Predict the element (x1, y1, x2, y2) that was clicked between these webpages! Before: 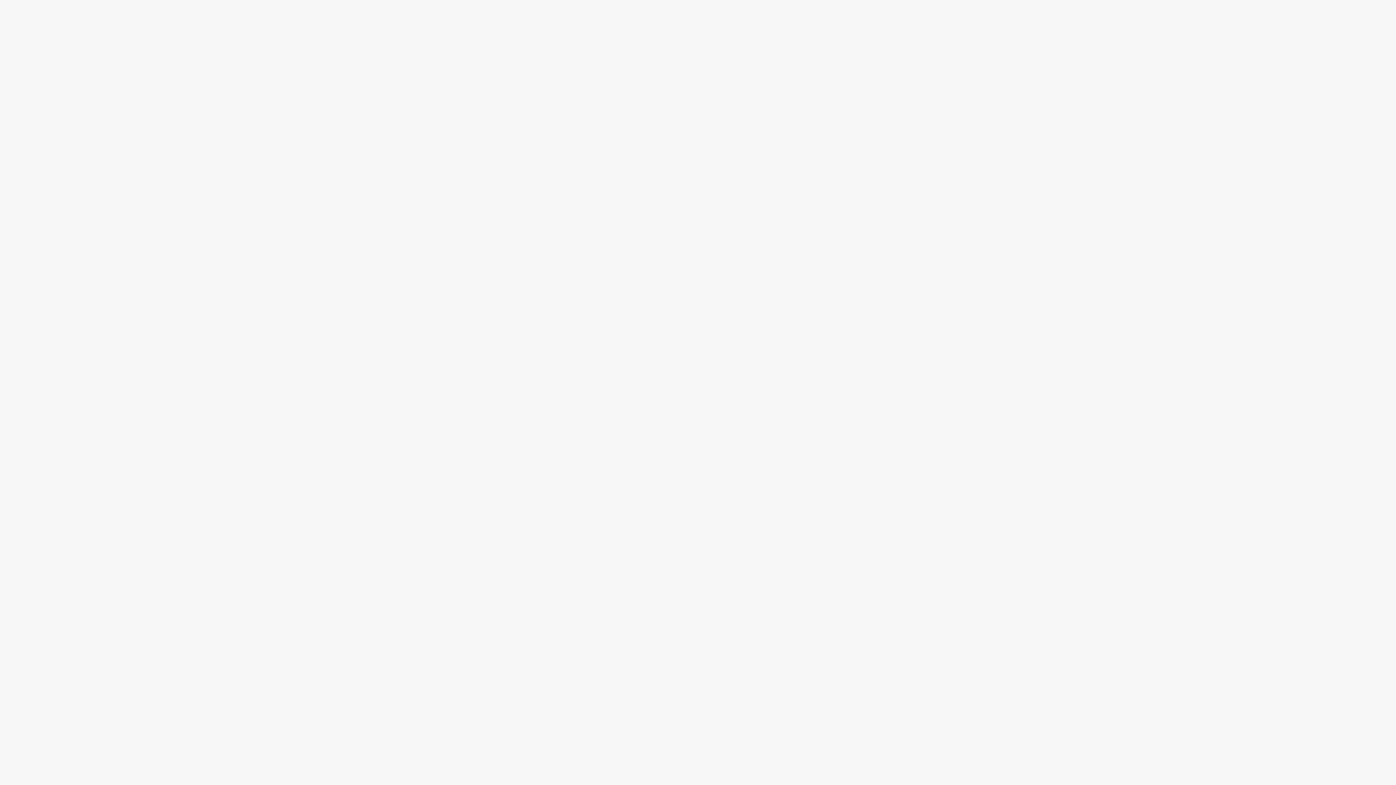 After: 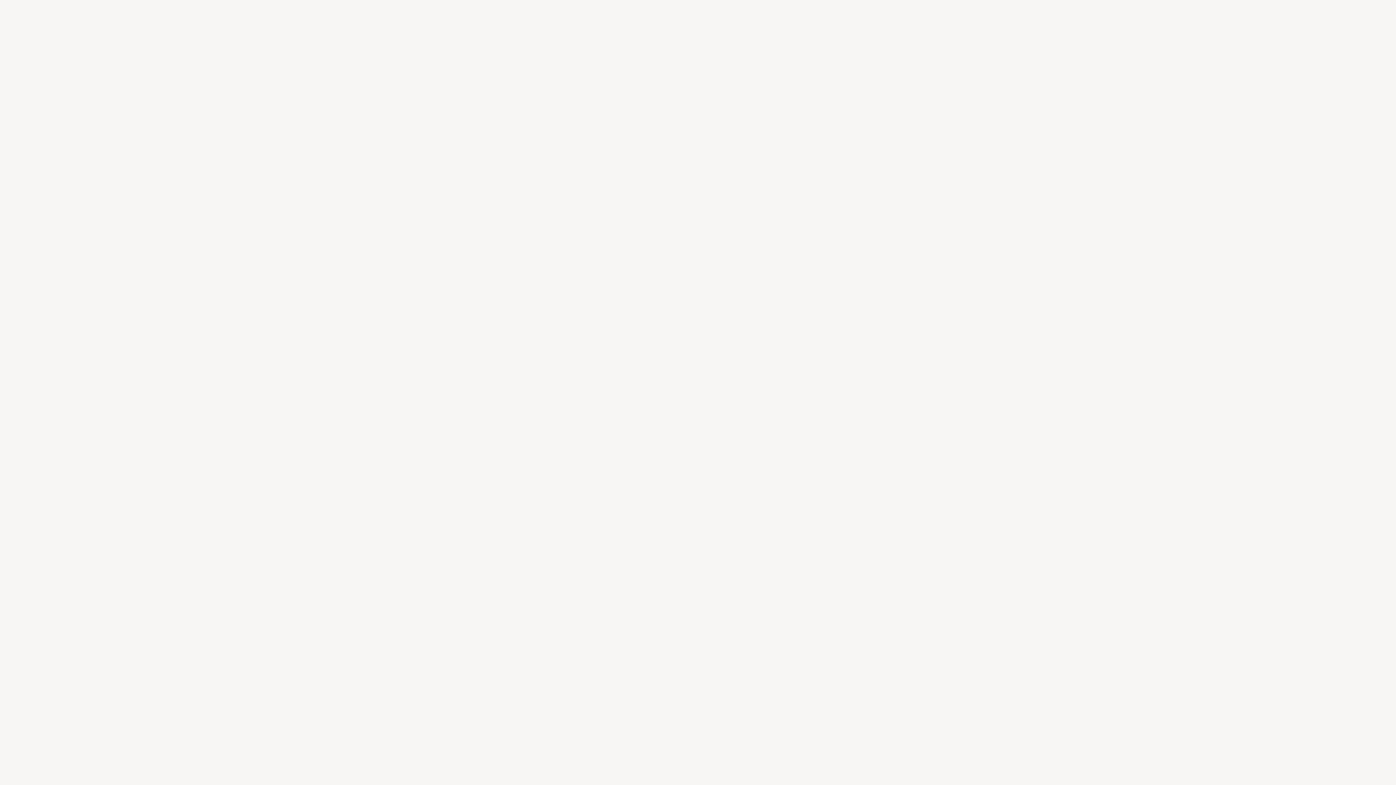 Action: bbox: (510, 0, 534, 10) label: Promozioni